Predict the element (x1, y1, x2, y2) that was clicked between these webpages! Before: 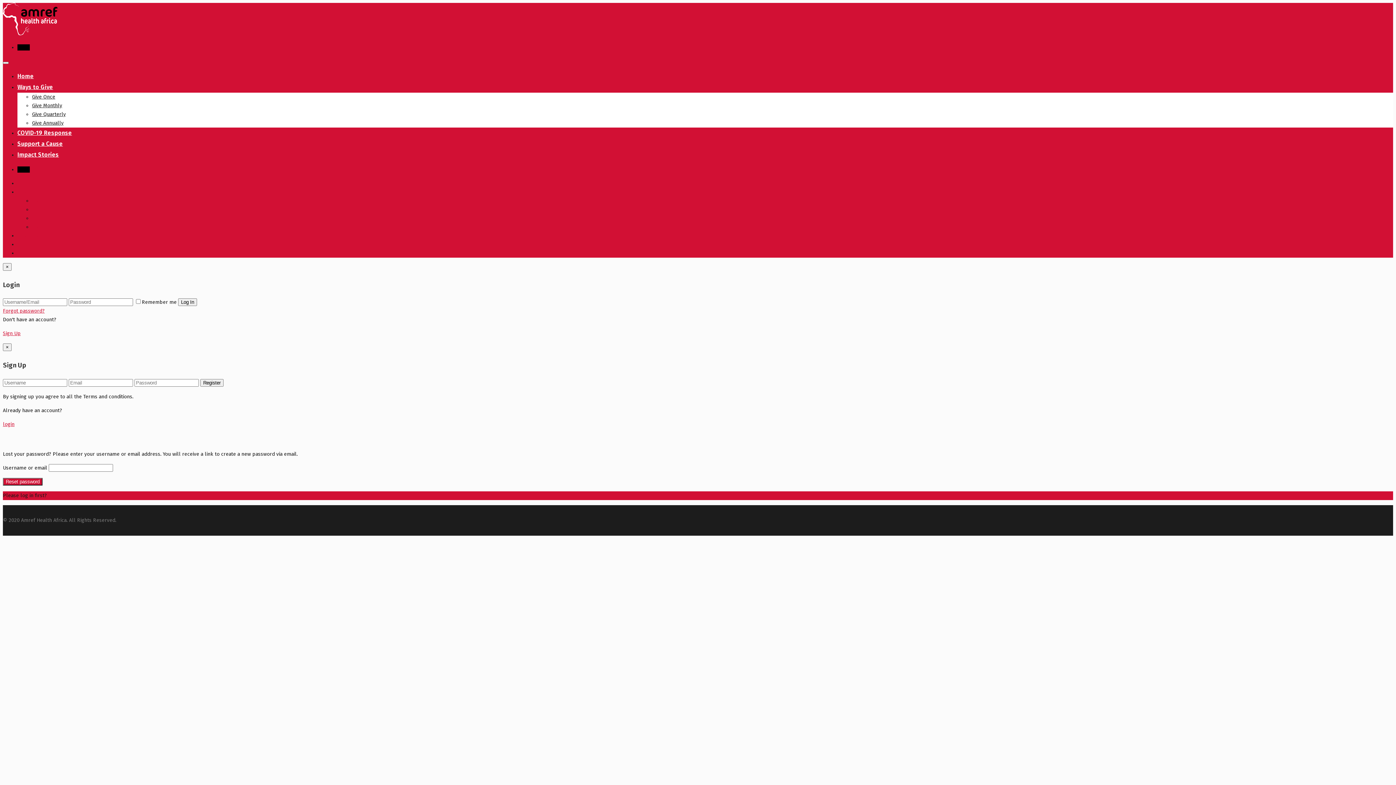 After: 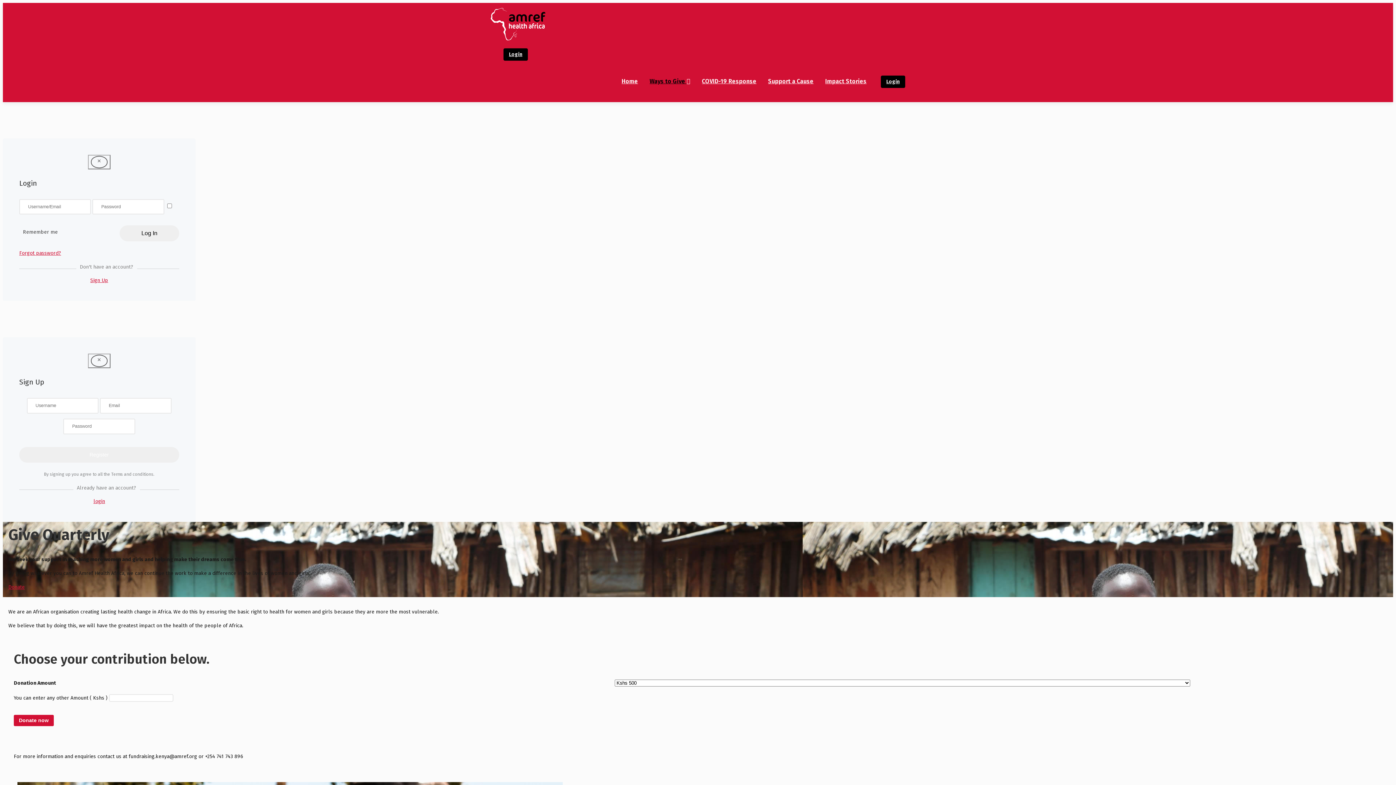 Action: label: Give Quarterly bbox: (32, 111, 65, 117)